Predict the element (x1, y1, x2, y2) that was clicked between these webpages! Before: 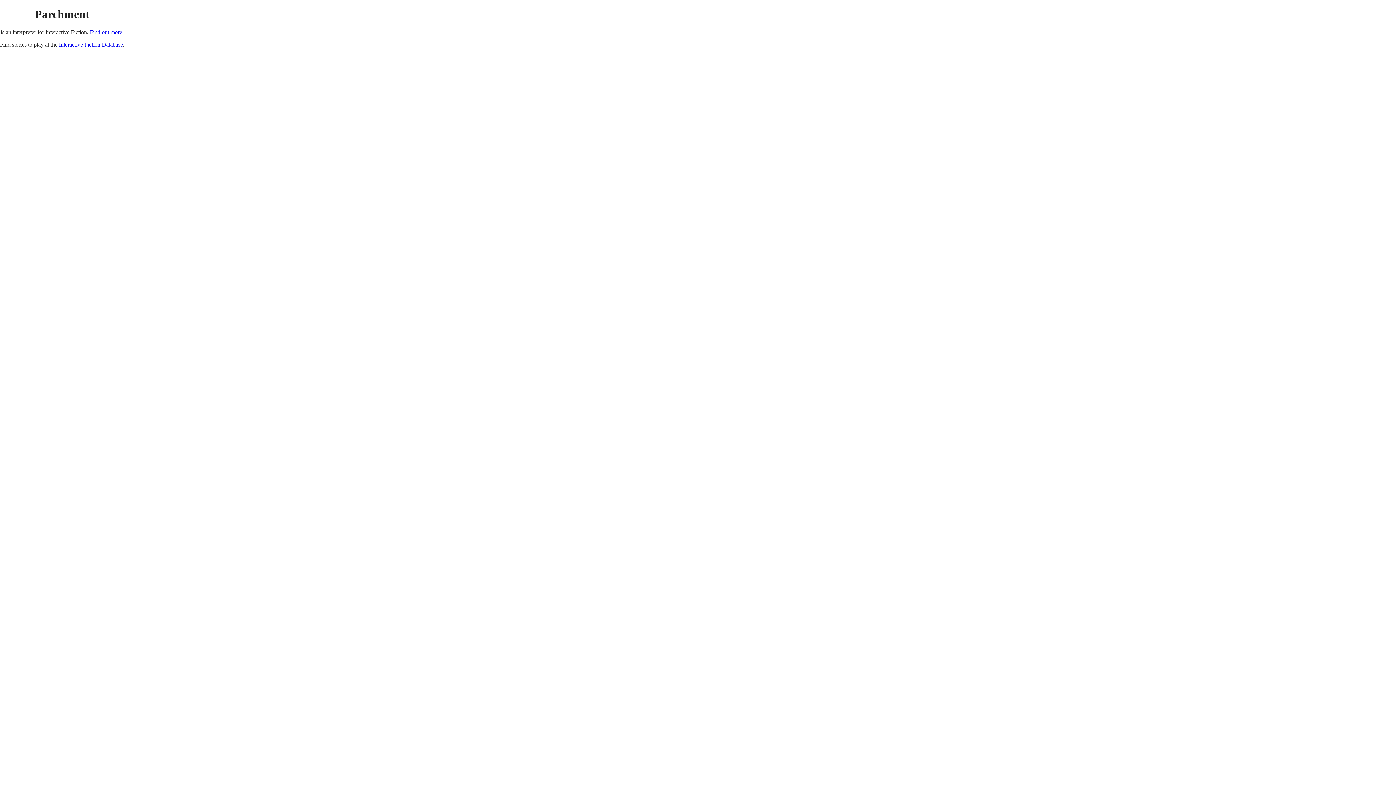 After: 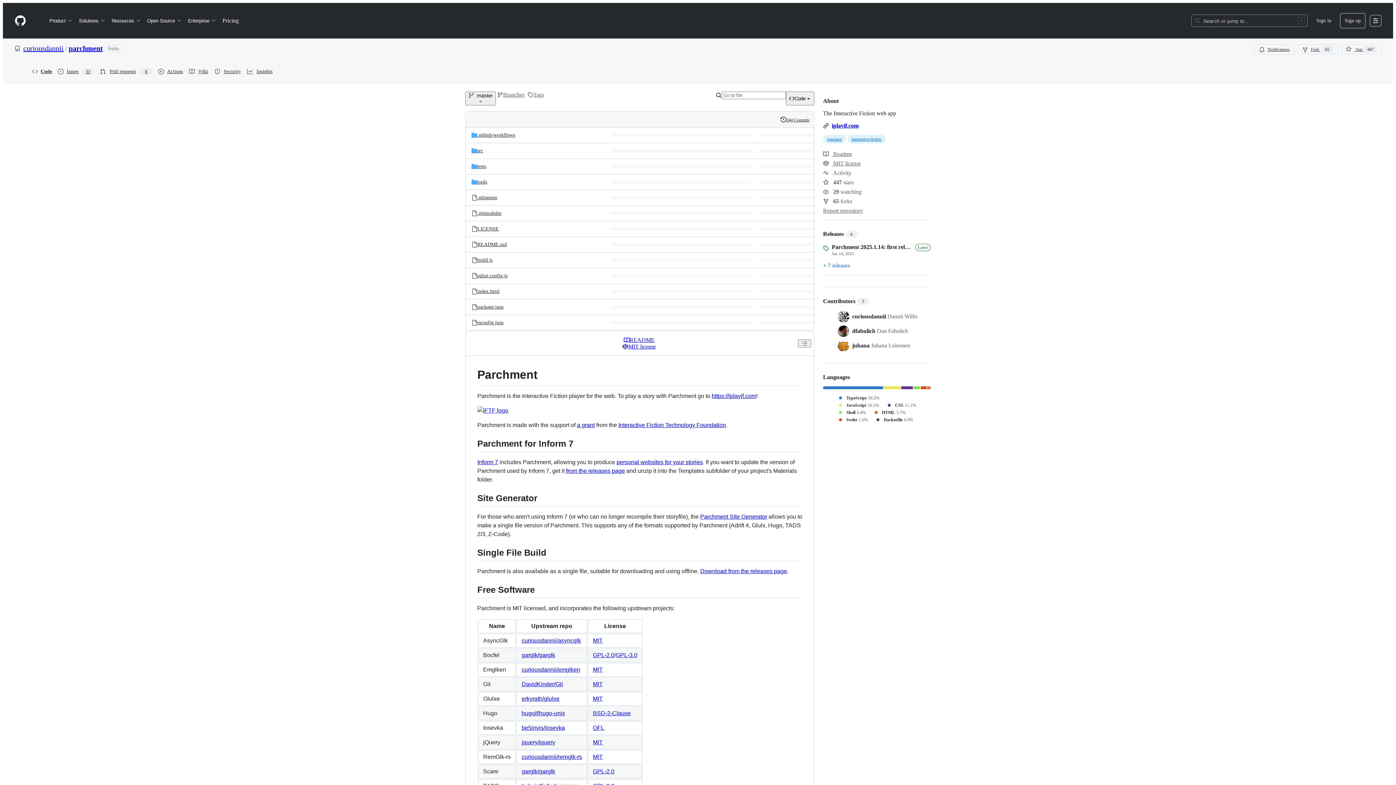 Action: bbox: (89, 29, 123, 35) label: Find out more.